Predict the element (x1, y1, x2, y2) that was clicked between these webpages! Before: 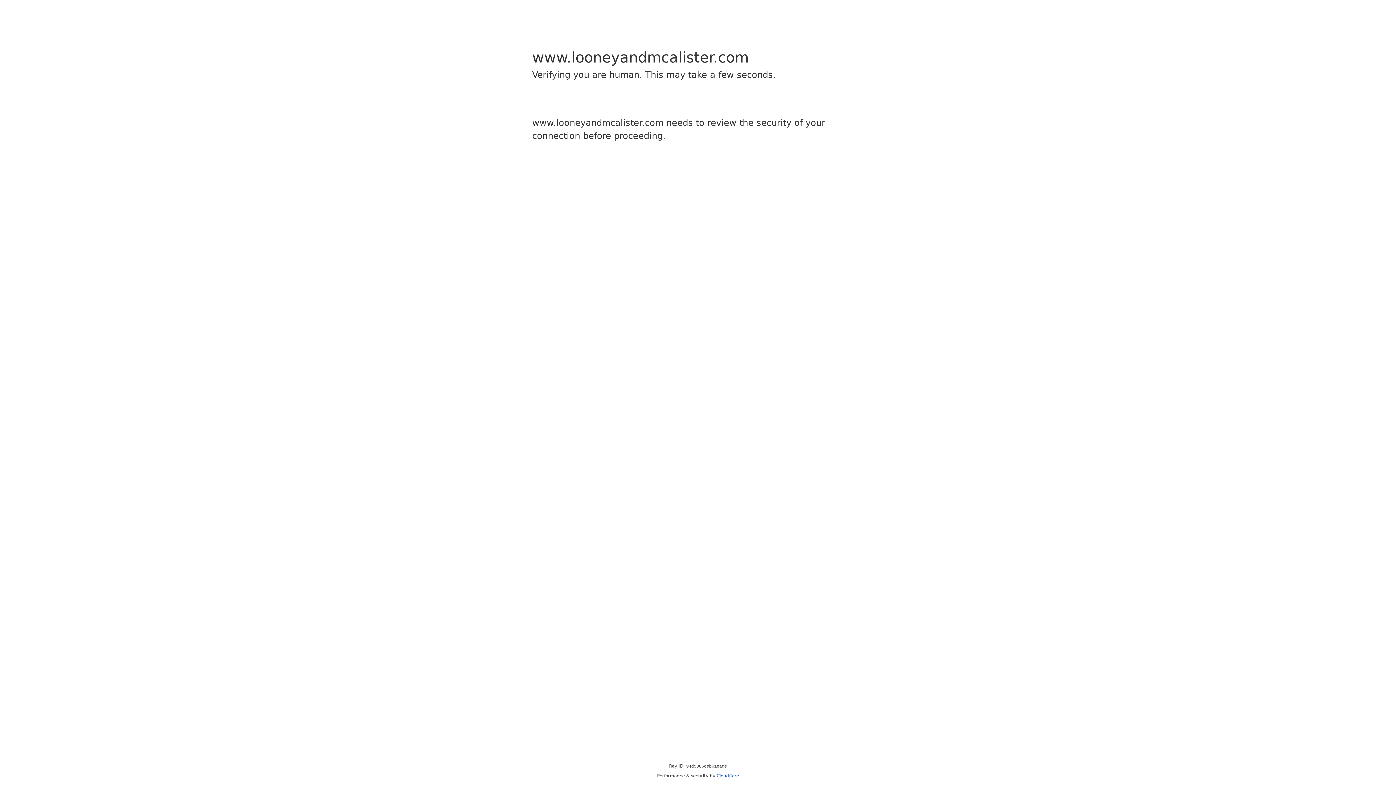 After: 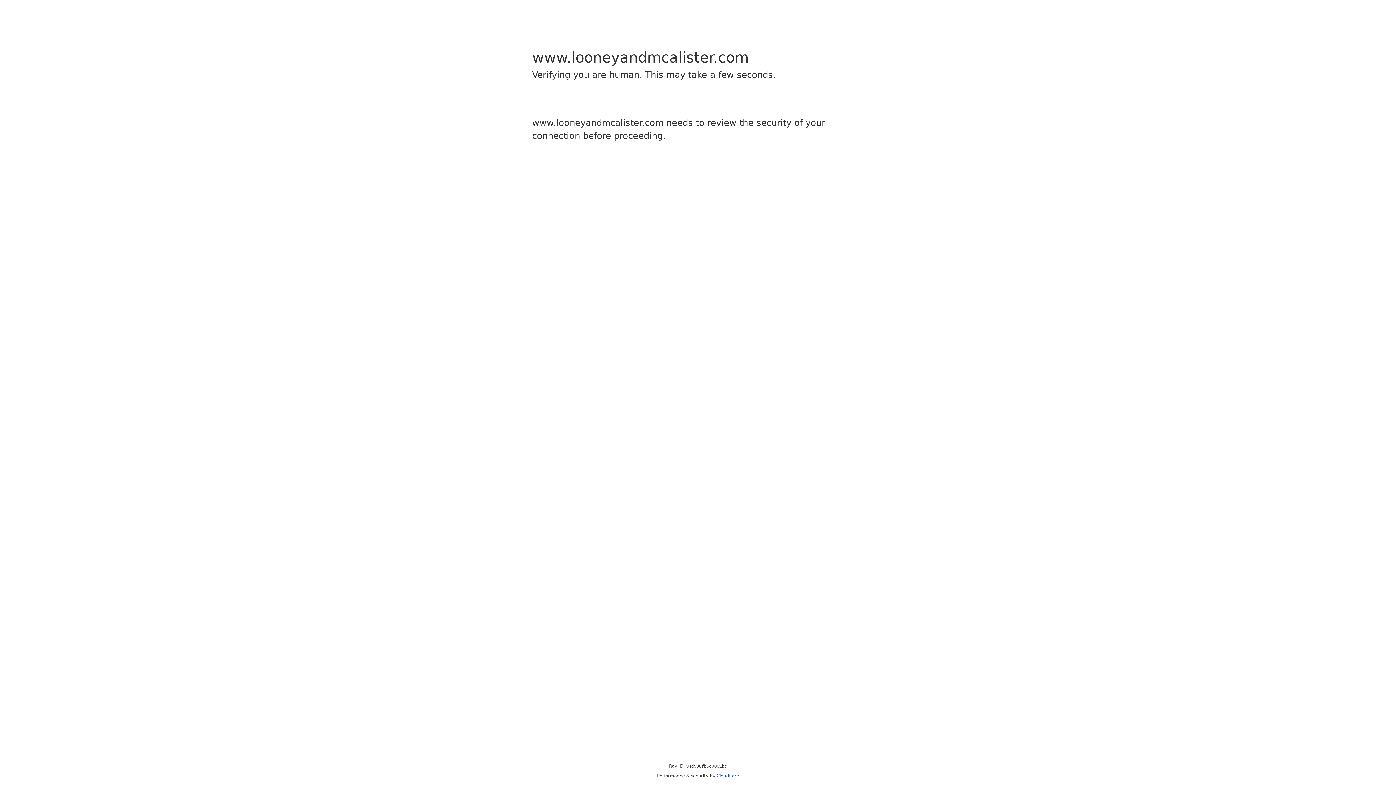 Action: label: Cloudflare bbox: (716, 773, 739, 778)